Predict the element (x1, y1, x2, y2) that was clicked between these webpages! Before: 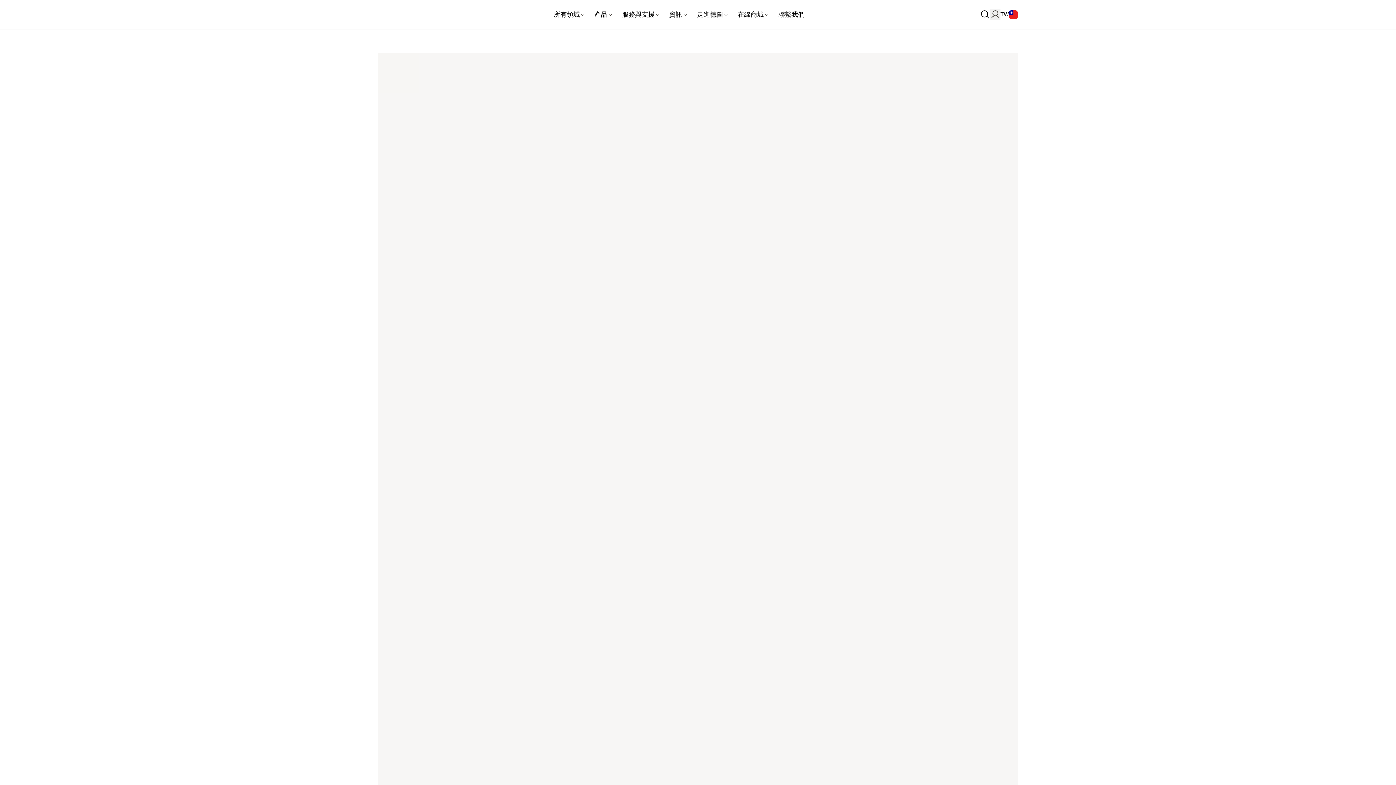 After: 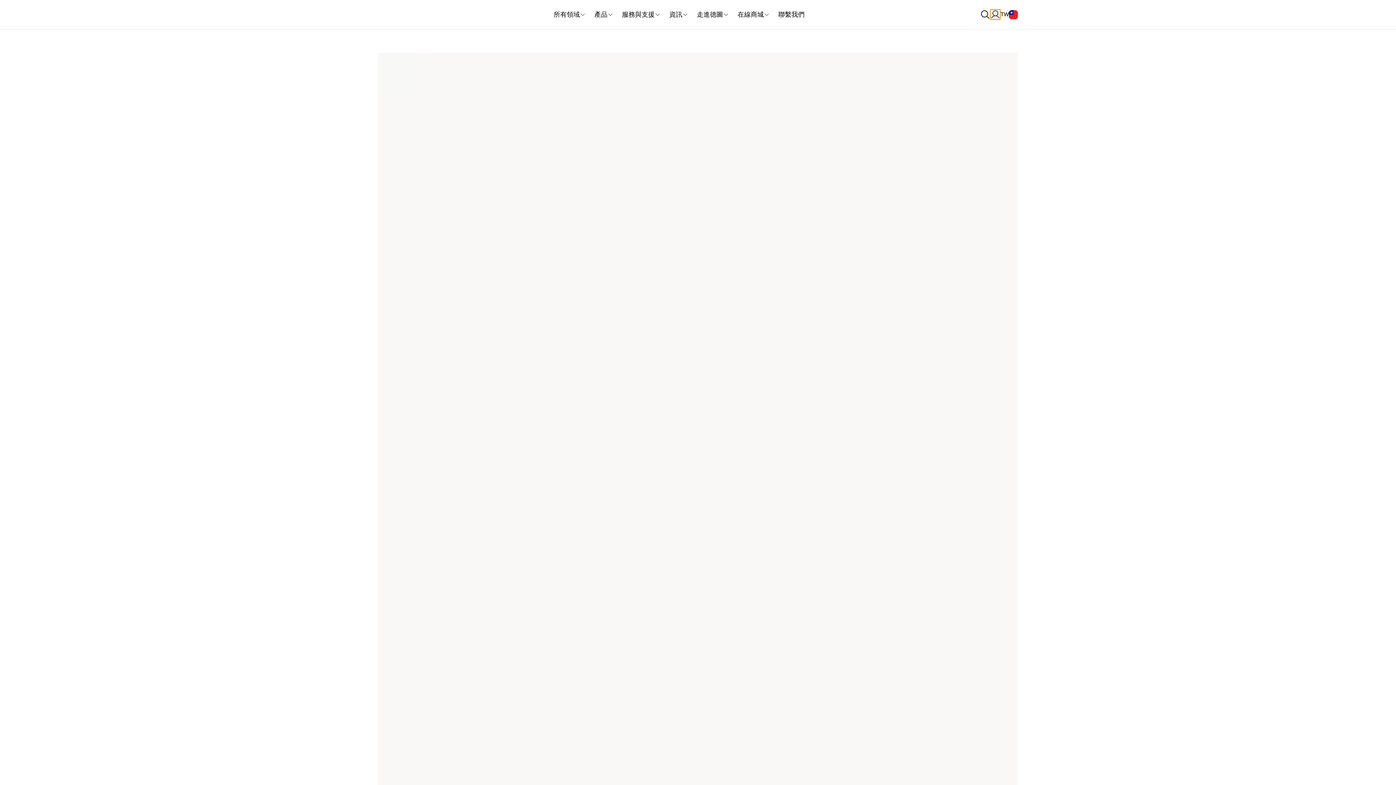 Action: bbox: (990, 9, 1000, 19)